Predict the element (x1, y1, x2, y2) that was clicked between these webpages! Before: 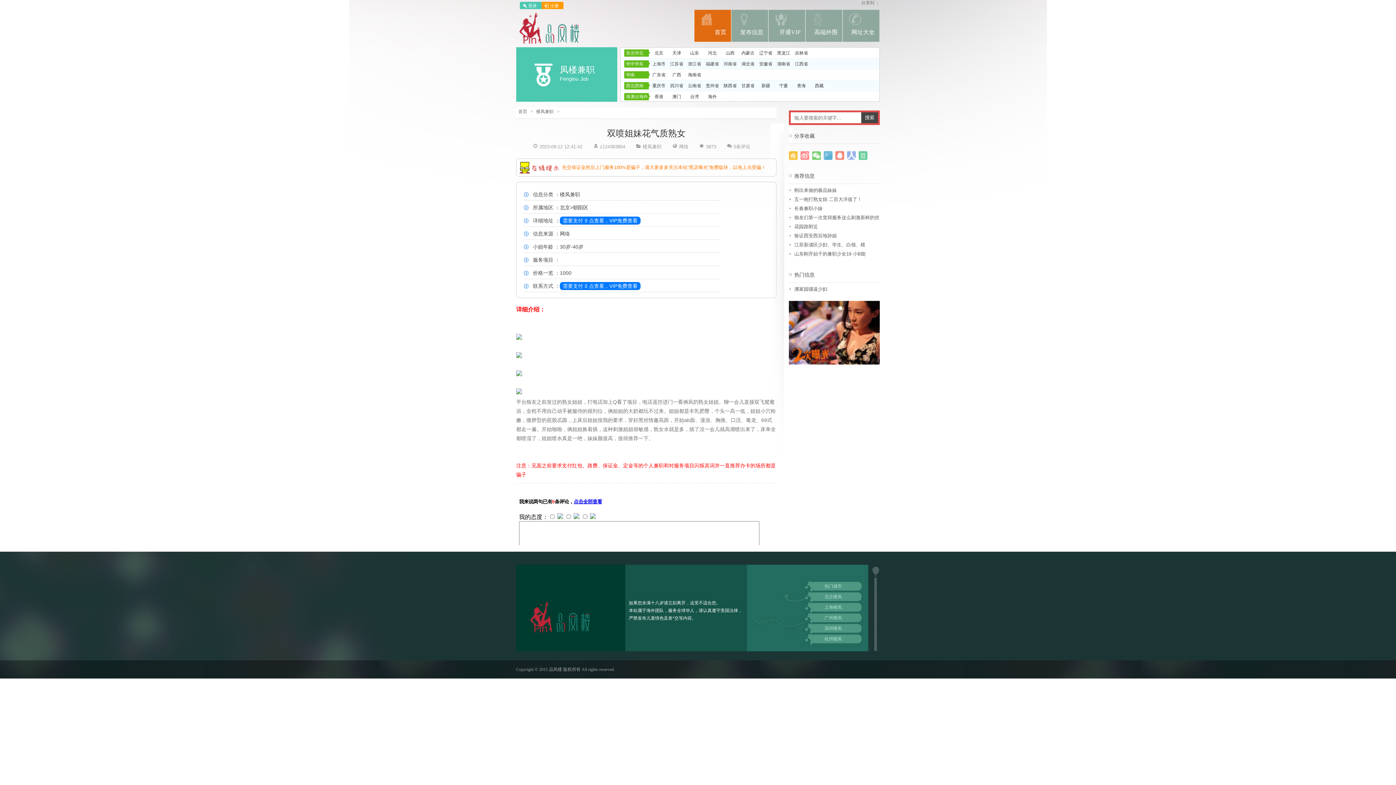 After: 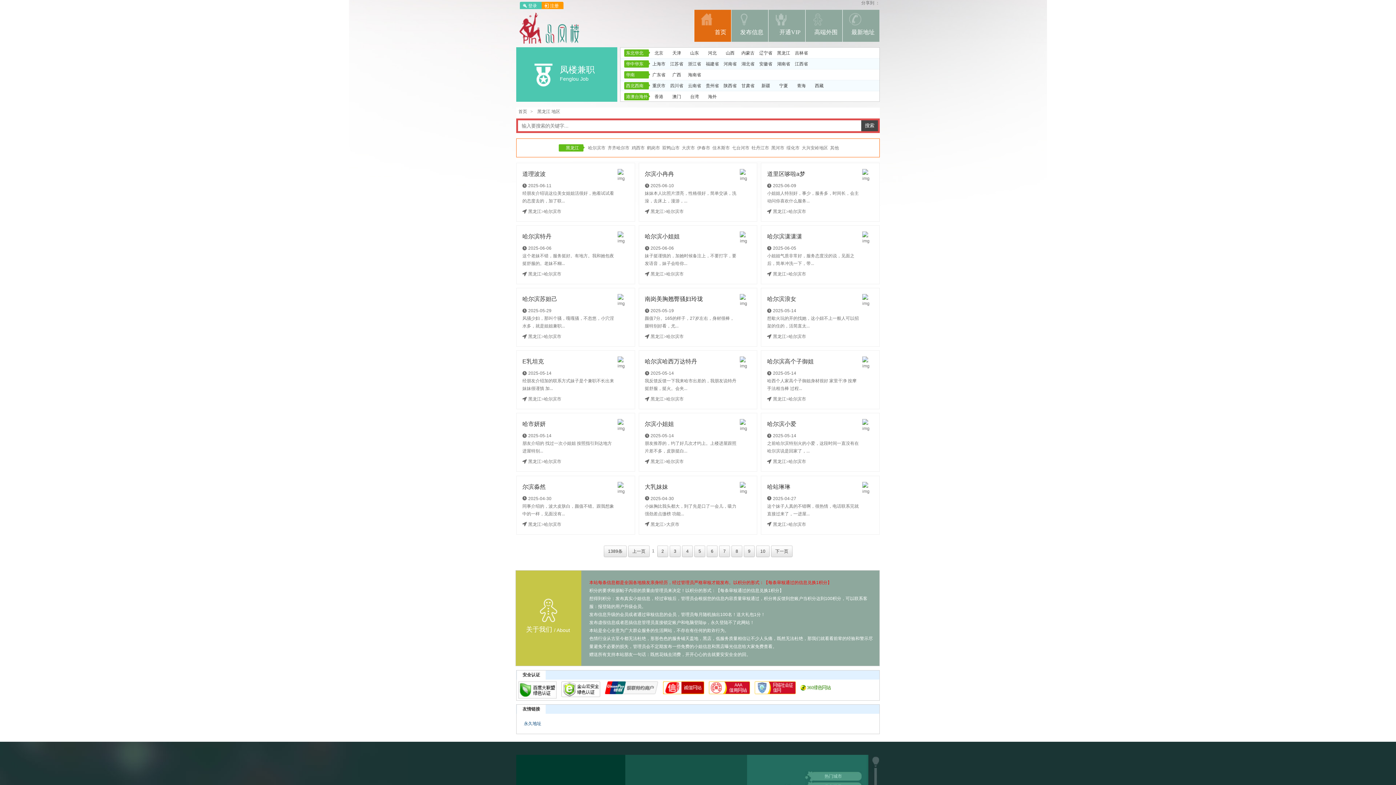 Action: label: 黑龙江 bbox: (777, 50, 790, 55)